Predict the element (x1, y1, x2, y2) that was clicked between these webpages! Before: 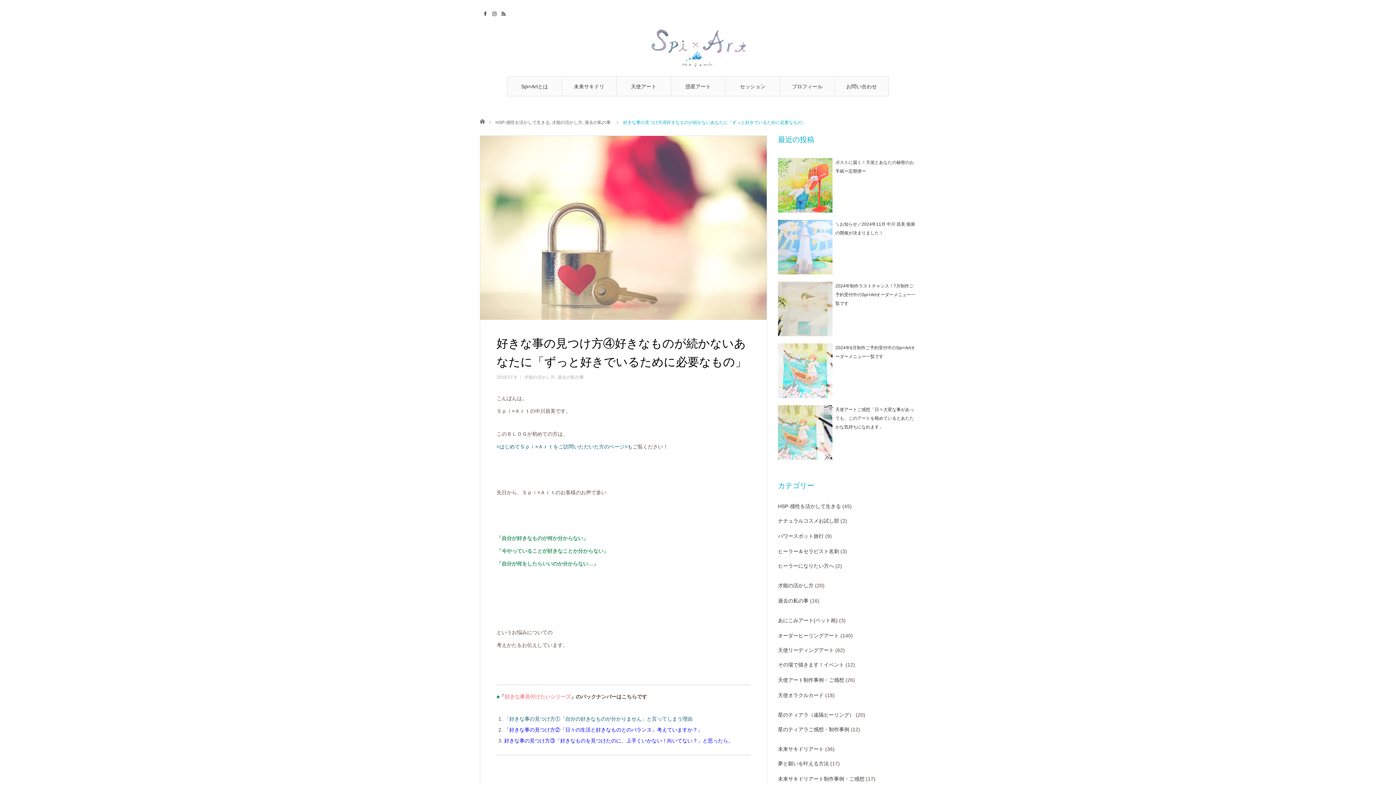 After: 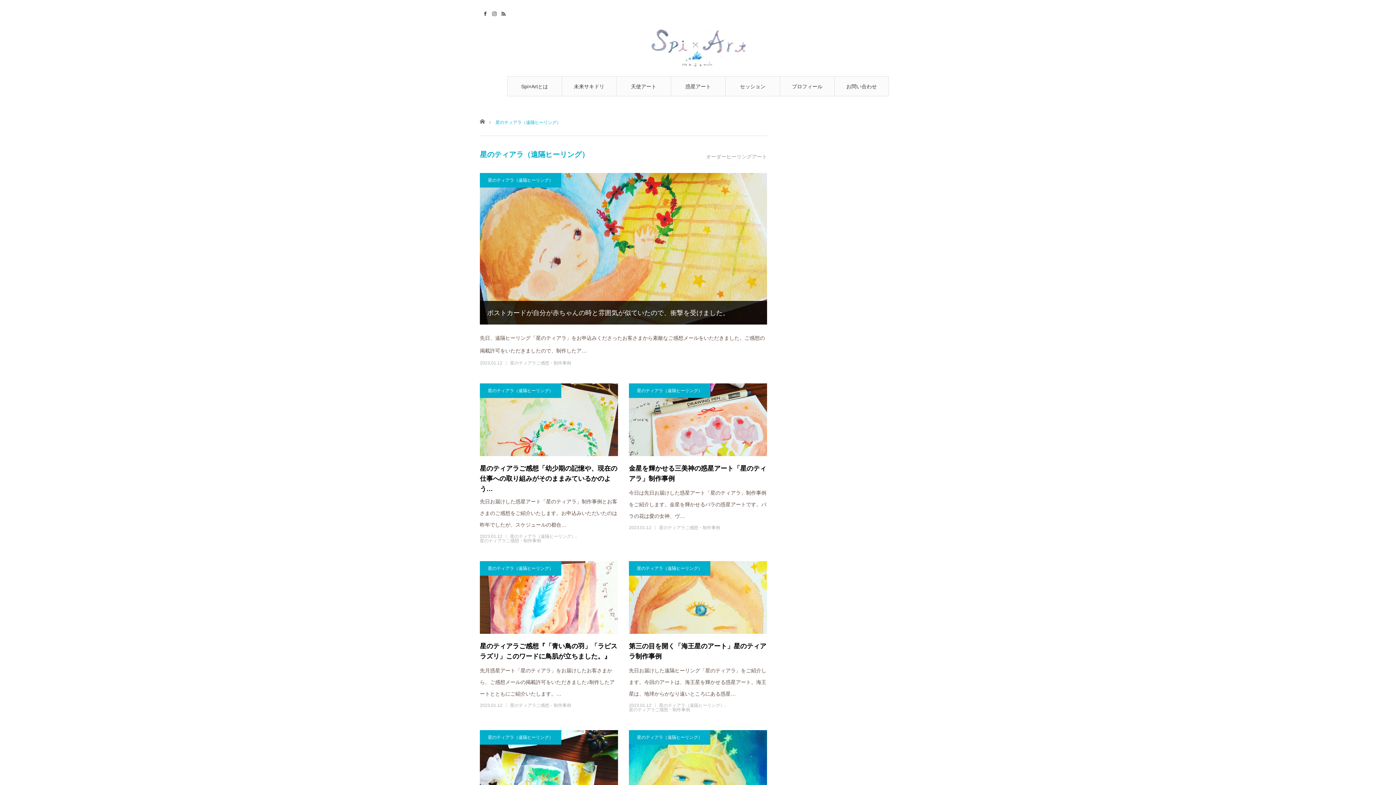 Action: bbox: (778, 712, 854, 718) label: 星のティアラ（遠隔ヒーリング）